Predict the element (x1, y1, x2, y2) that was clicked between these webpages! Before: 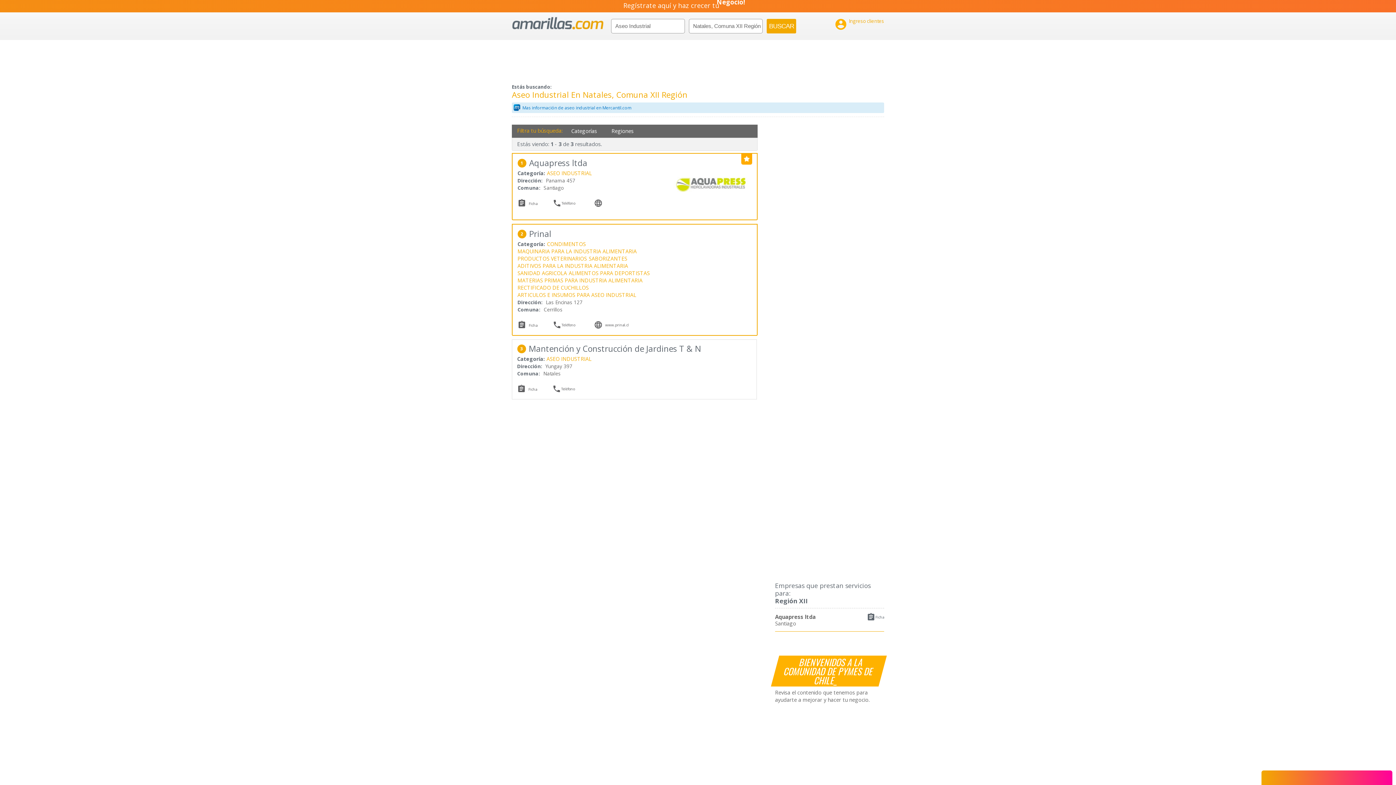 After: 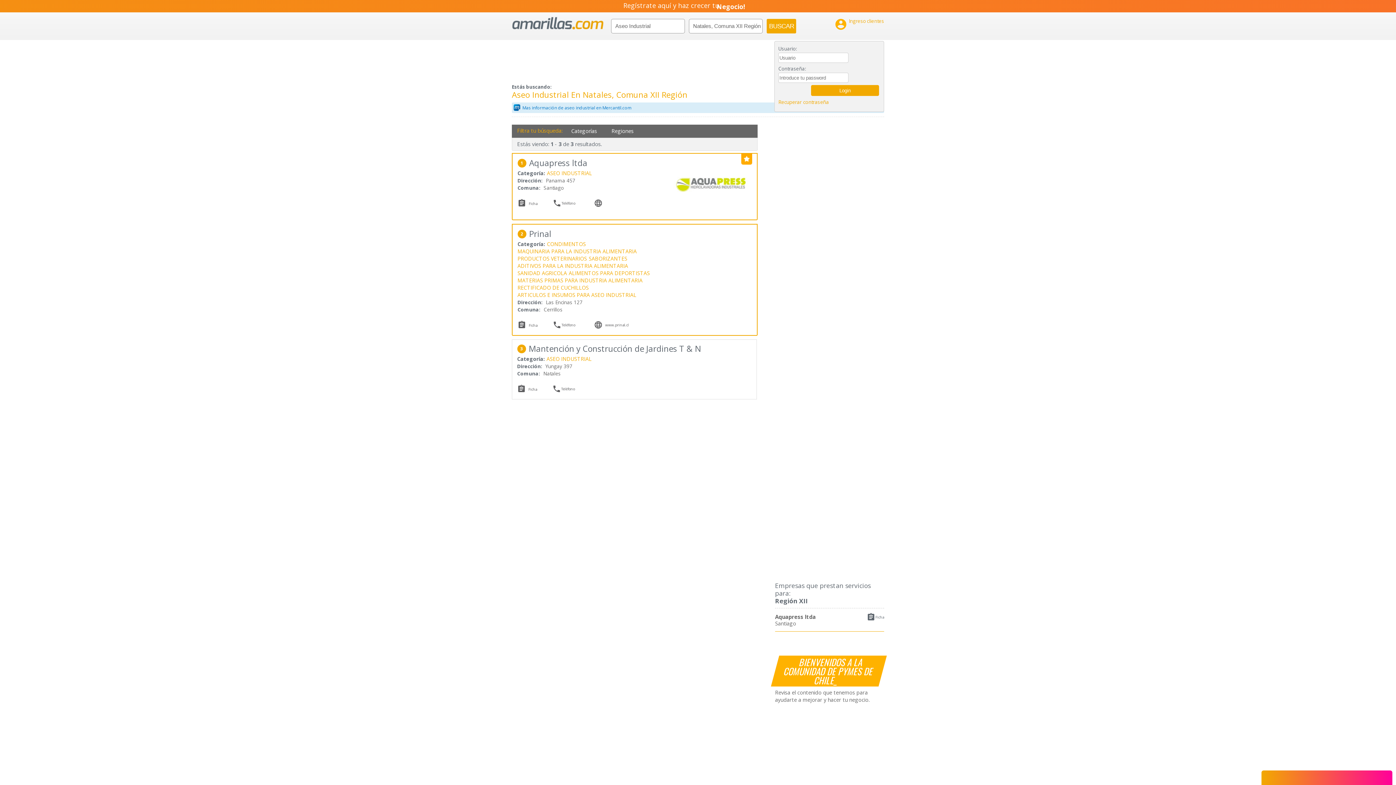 Action: bbox: (834, 17, 884, 30) label: 

Ingreso clientes